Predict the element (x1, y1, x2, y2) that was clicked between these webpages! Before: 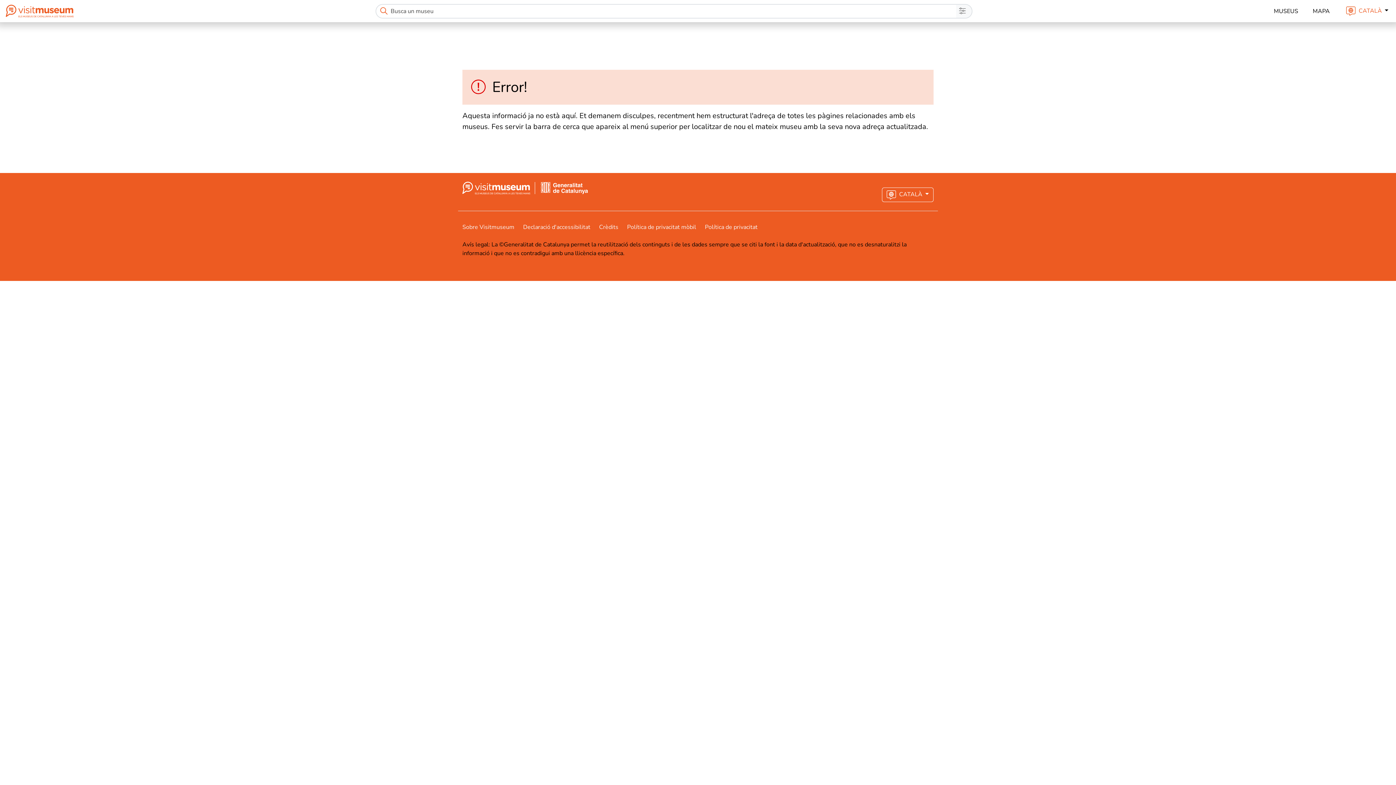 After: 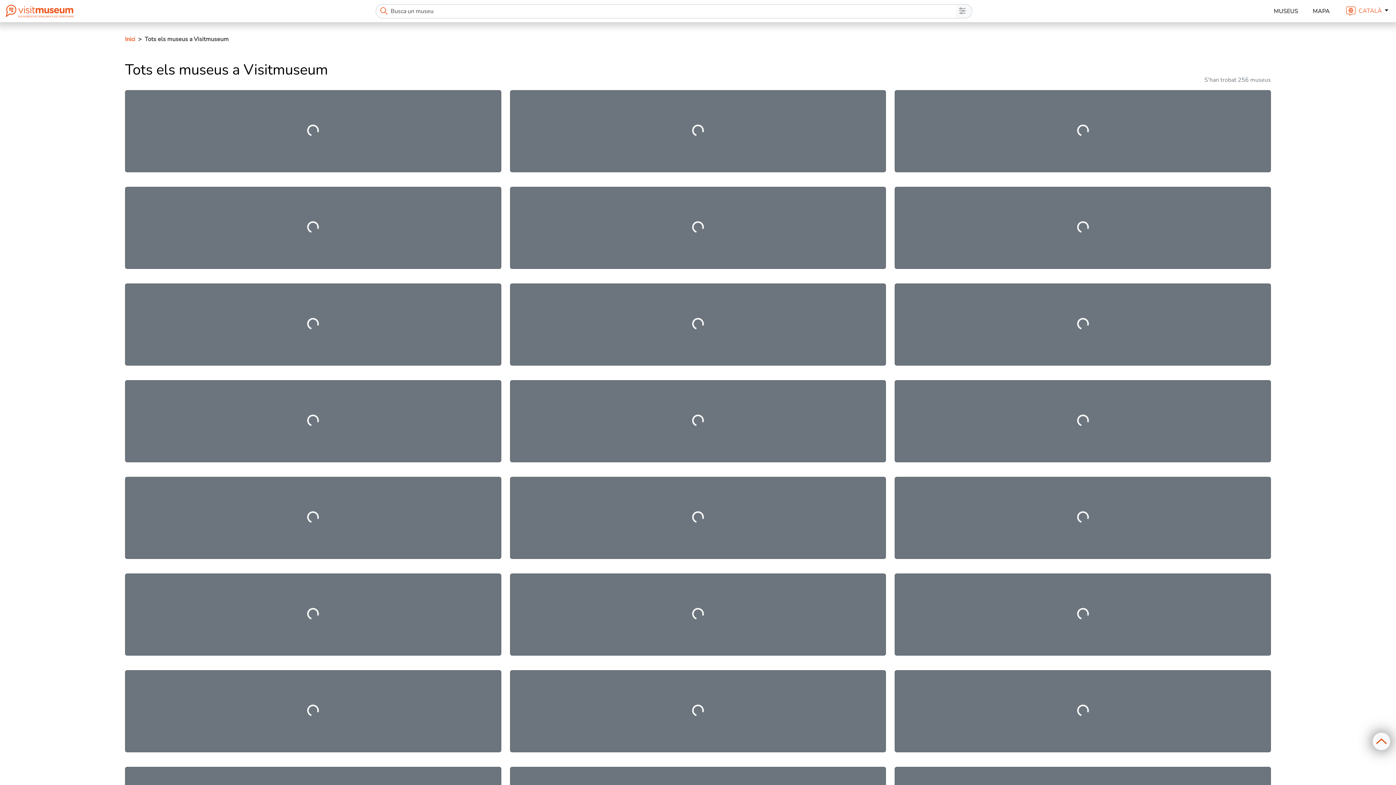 Action: label: MUSEUS bbox: (1271, 3, 1301, 18)